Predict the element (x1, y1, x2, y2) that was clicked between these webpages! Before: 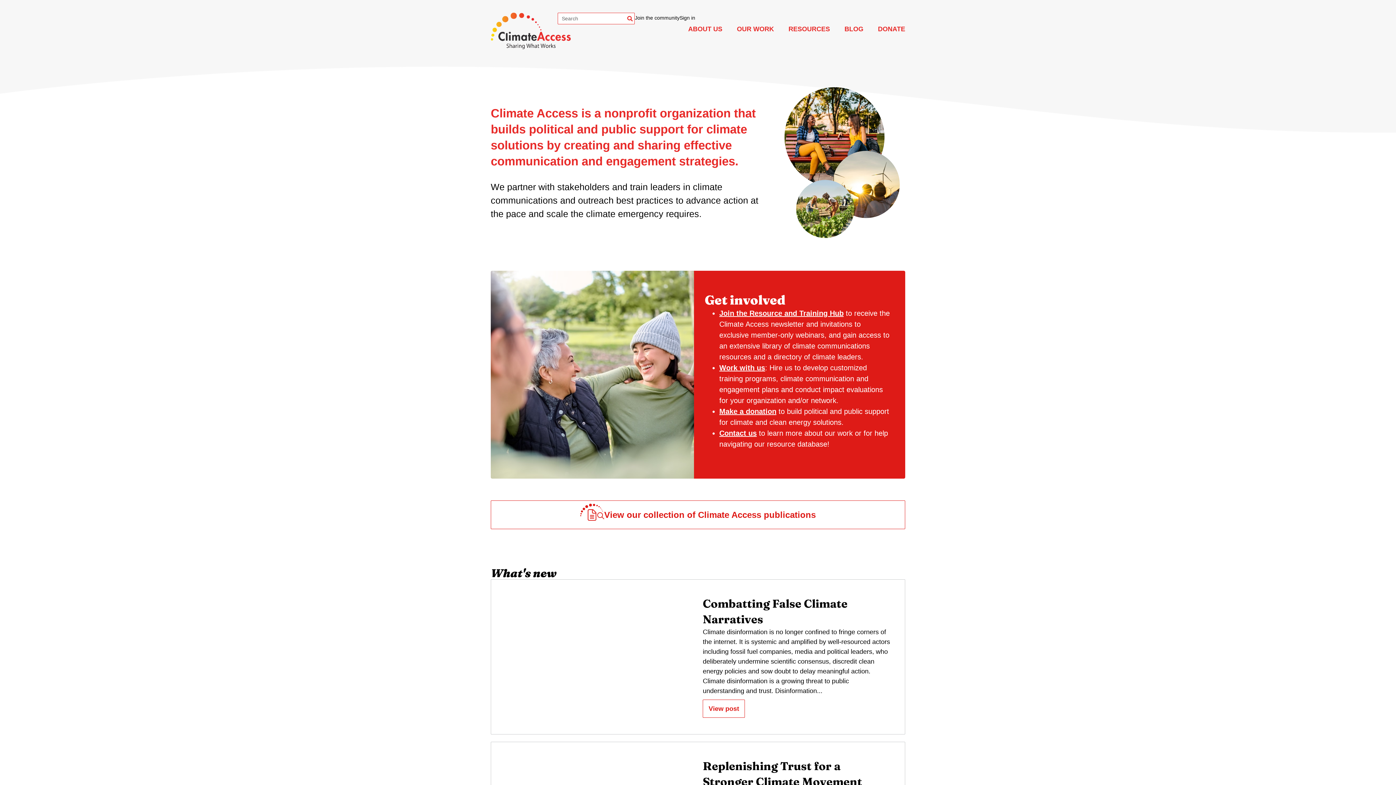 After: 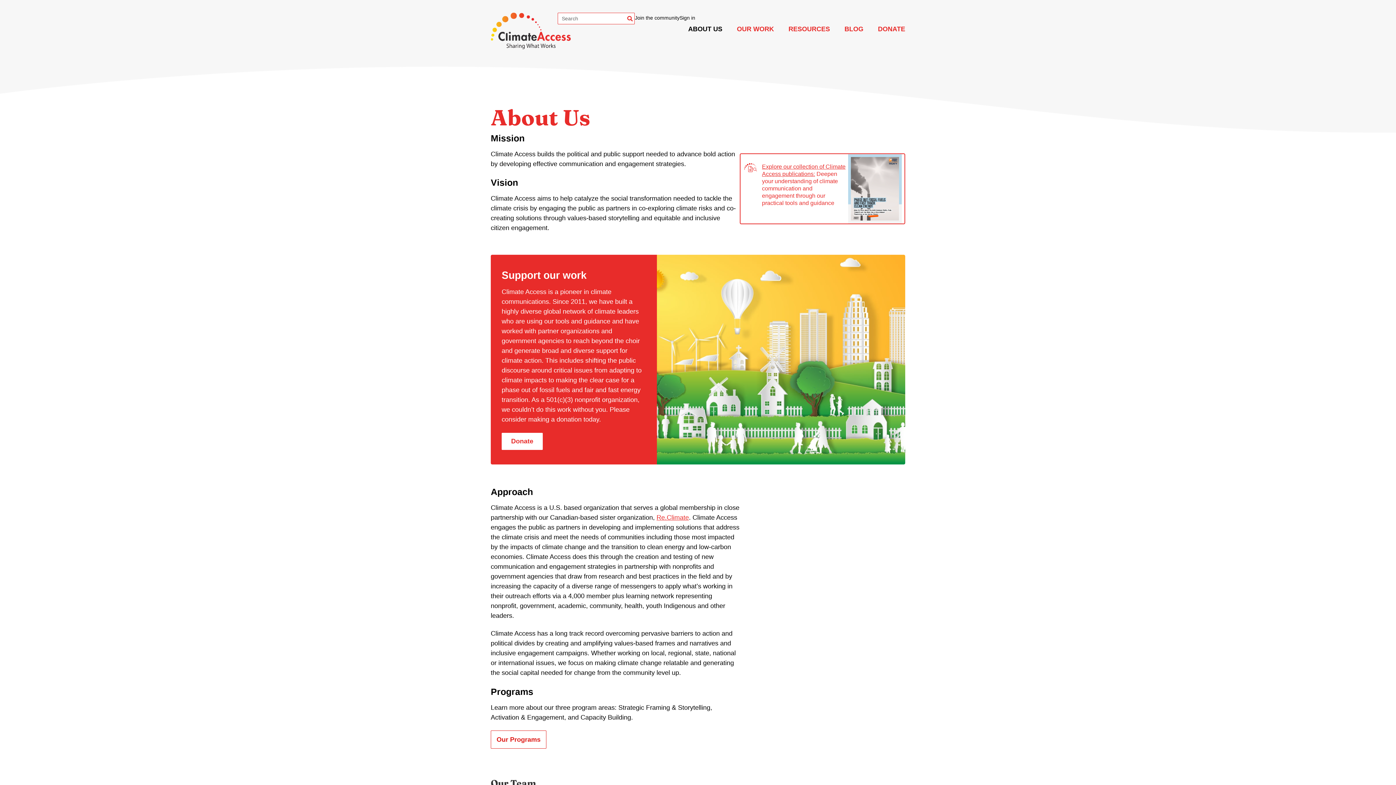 Action: bbox: (681, 24, 729, 34) label: ABOUT US